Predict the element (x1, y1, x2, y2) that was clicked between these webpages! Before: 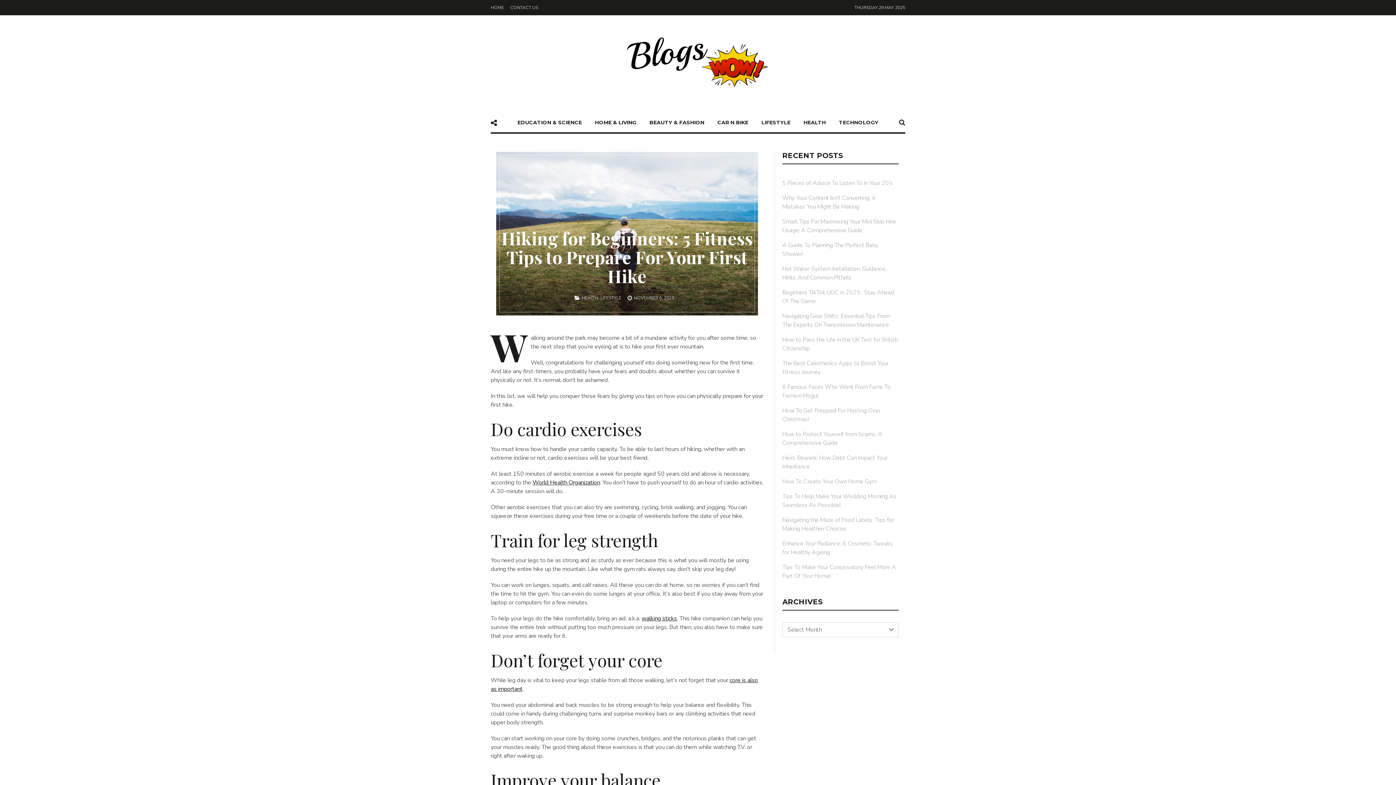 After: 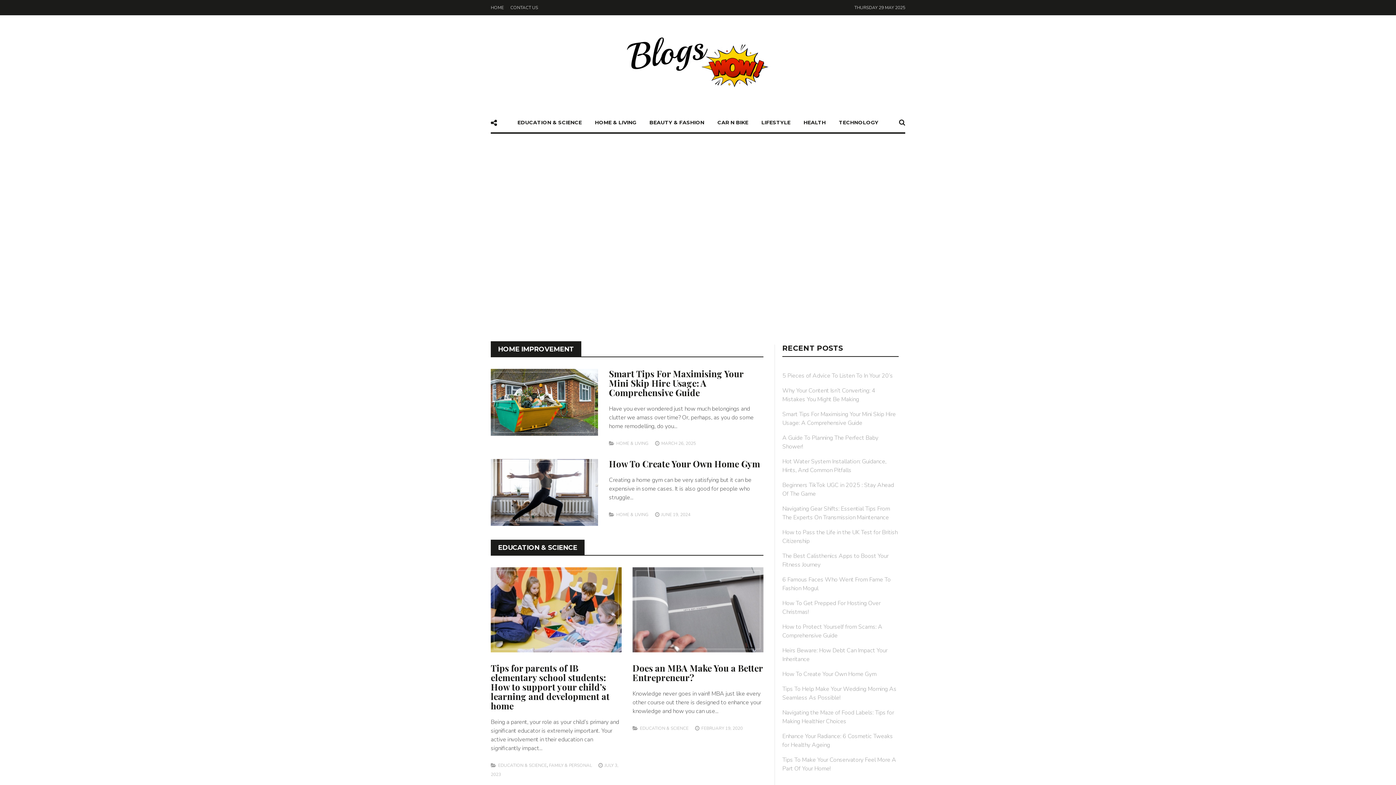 Action: bbox: (627, 58, 769, 67)